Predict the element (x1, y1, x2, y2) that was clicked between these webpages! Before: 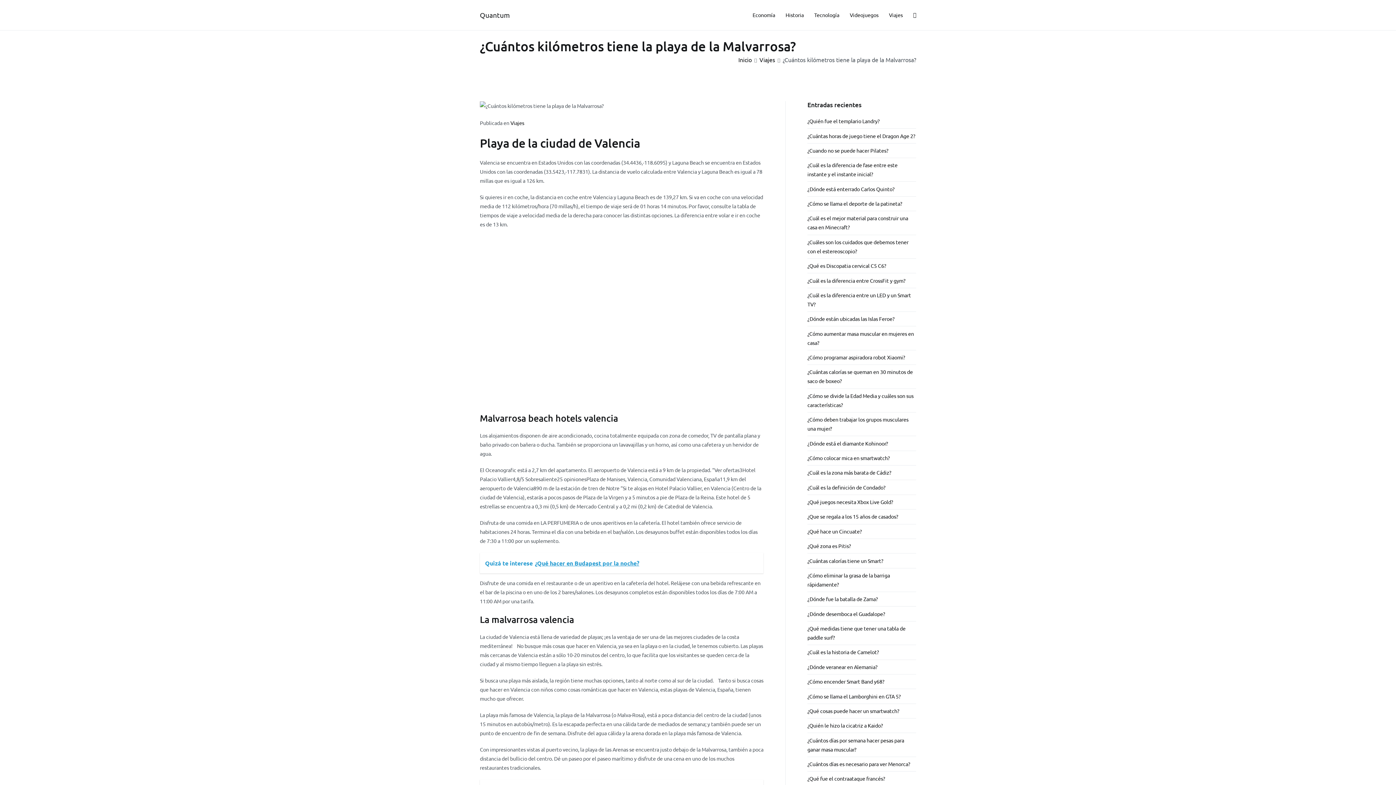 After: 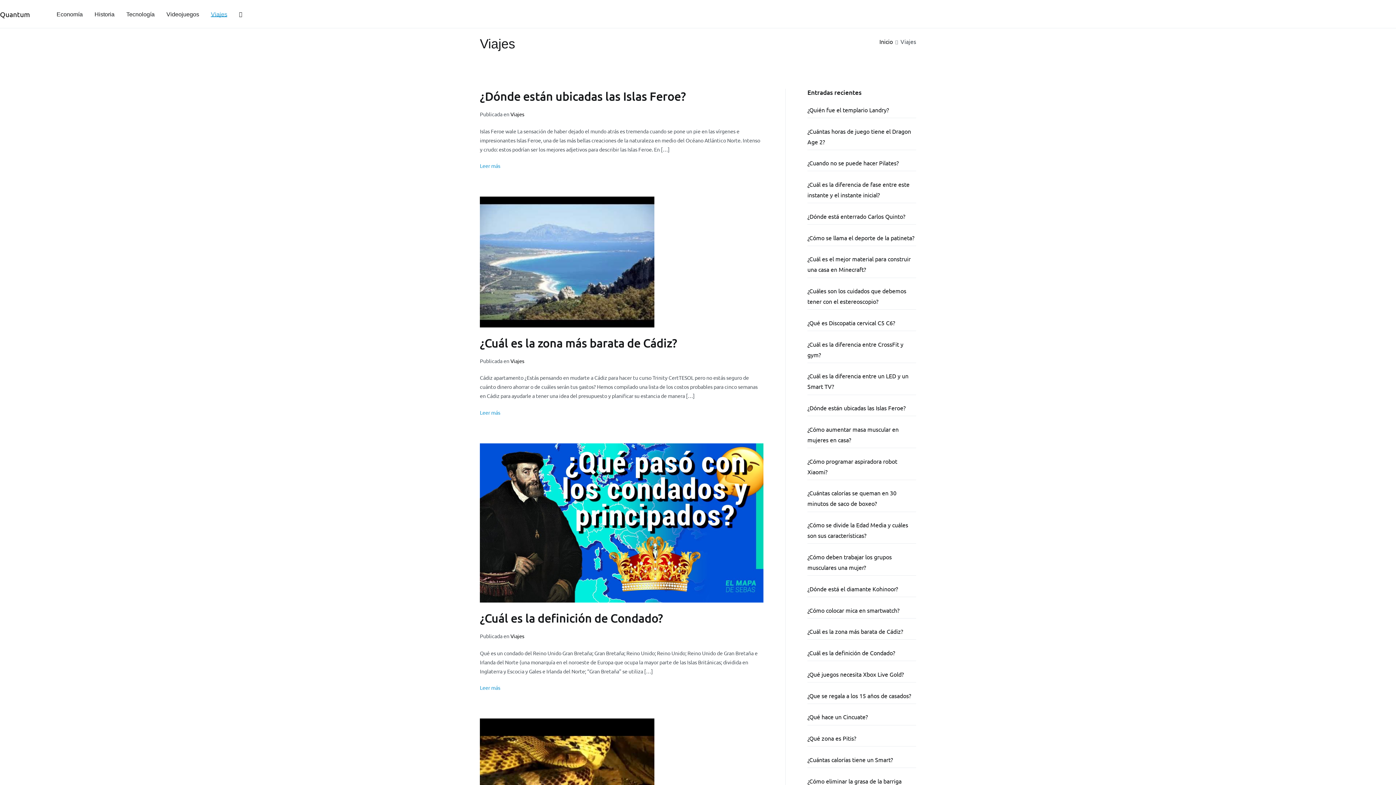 Action: bbox: (889, 10, 902, 19) label: Viajes